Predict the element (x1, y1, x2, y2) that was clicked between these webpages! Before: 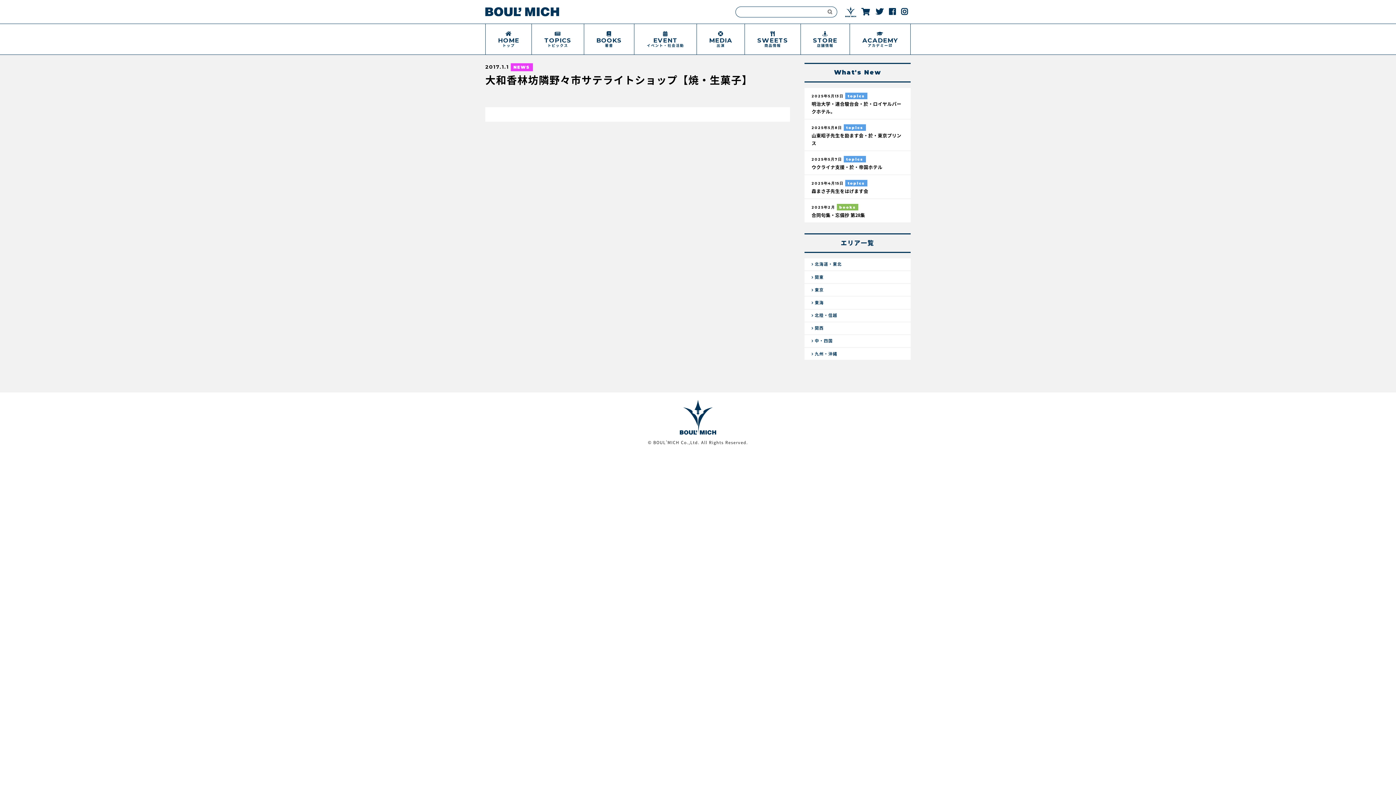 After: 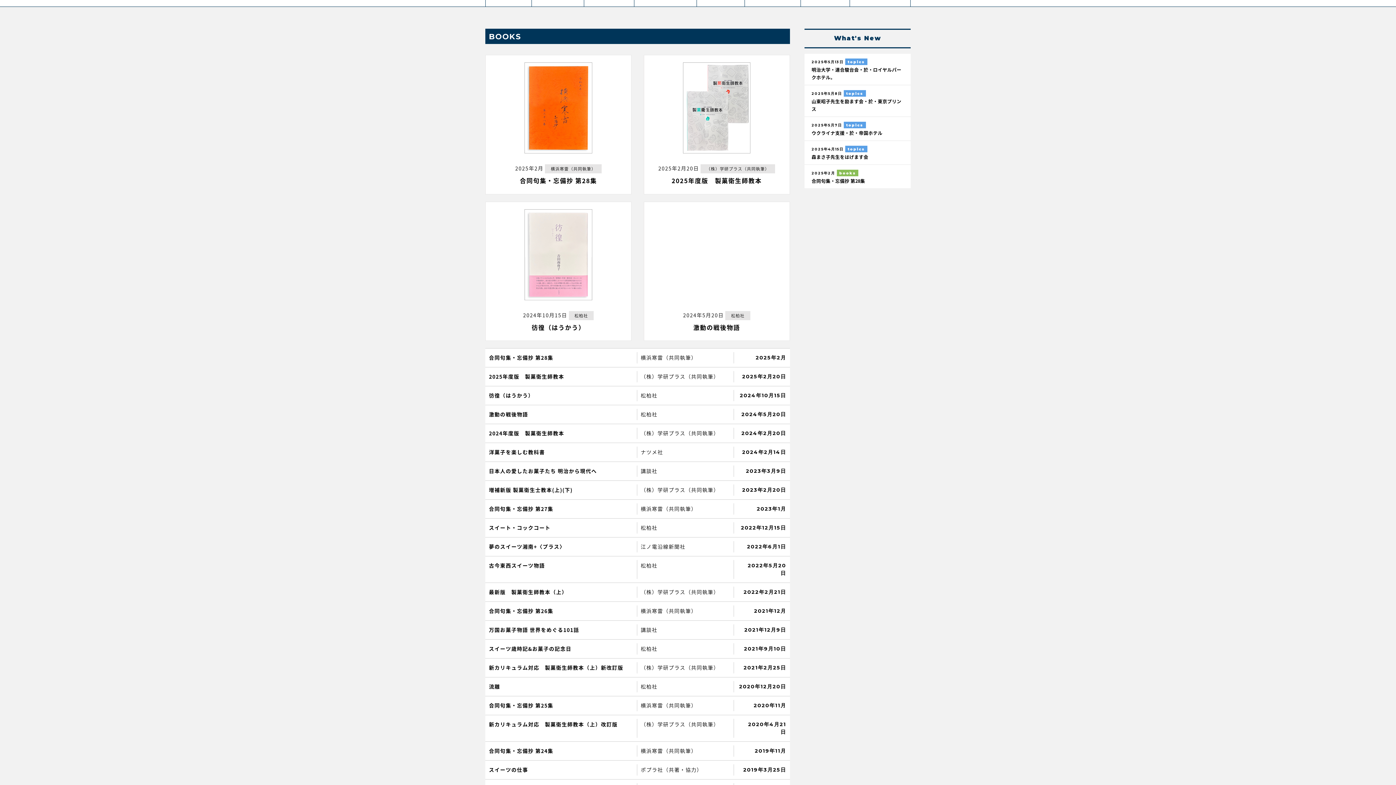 Action: bbox: (811, 211, 865, 218) label: 合同句集・忘備抄 第28集